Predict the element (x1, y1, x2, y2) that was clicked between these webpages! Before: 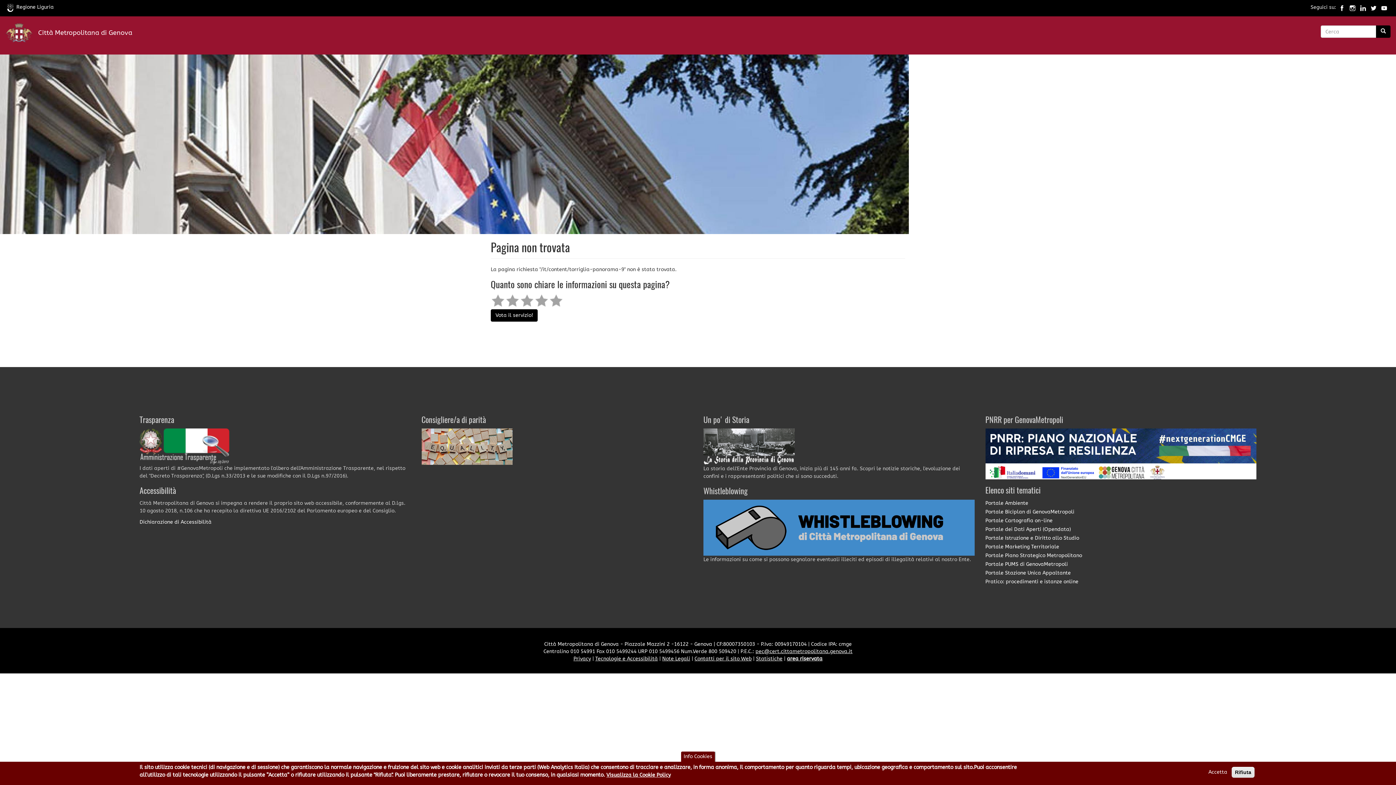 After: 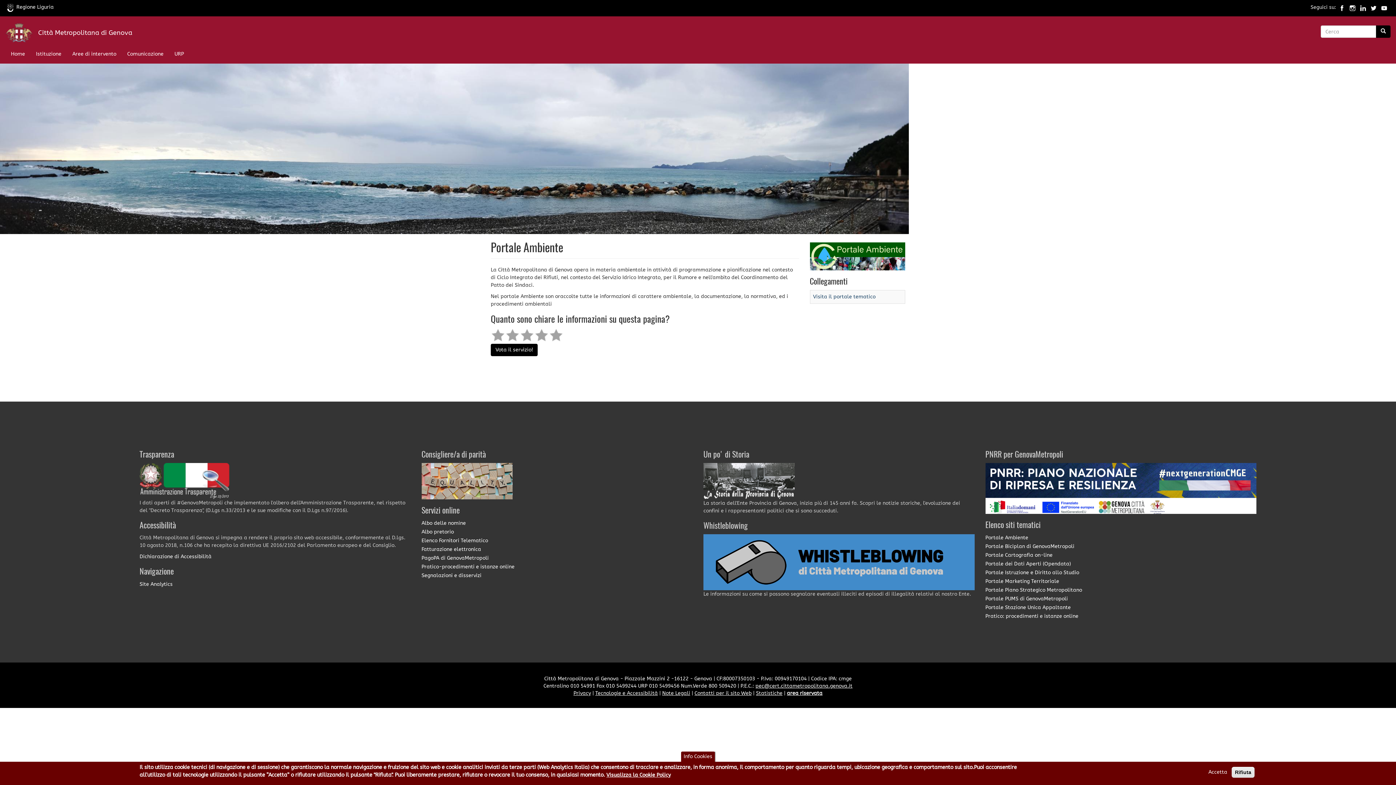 Action: bbox: (985, 499, 1256, 507) label: Portale Ambiente